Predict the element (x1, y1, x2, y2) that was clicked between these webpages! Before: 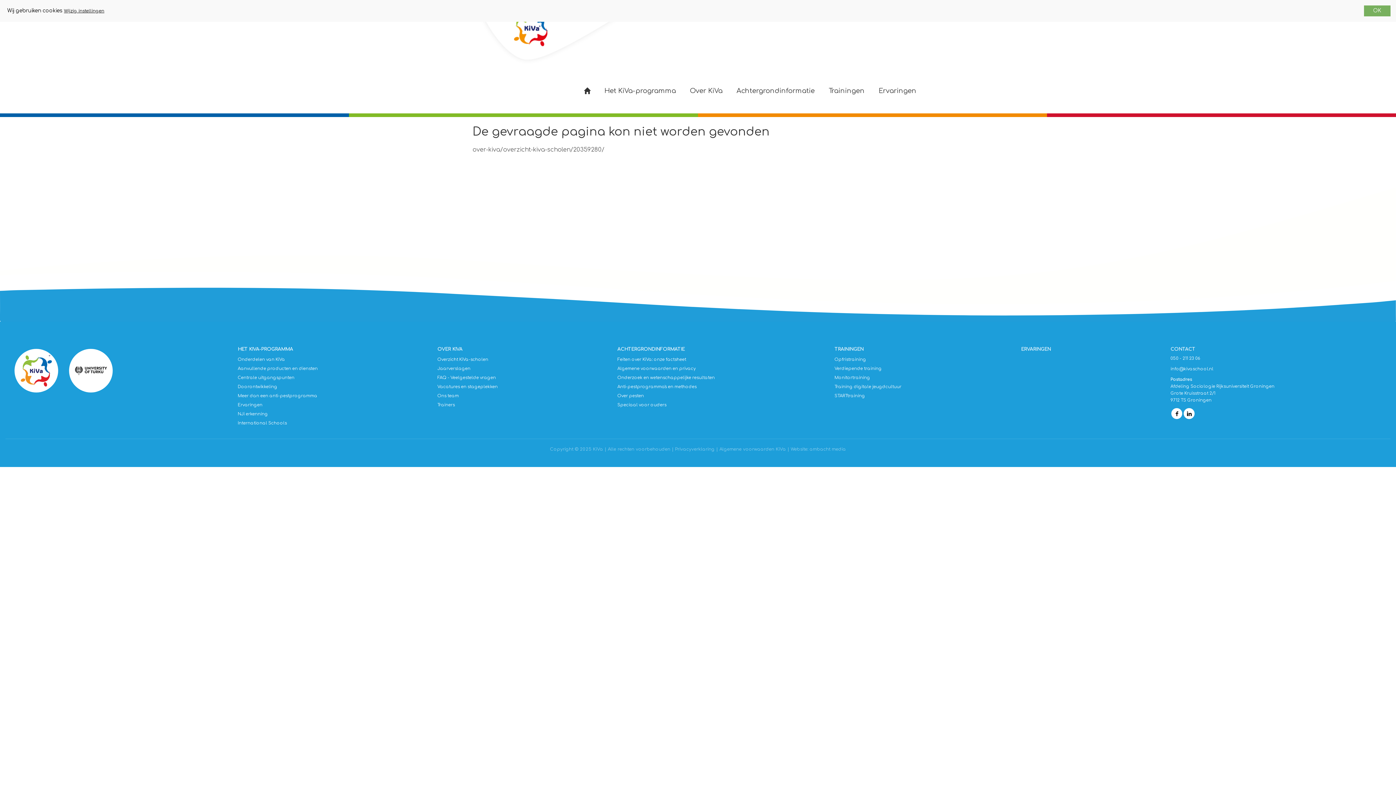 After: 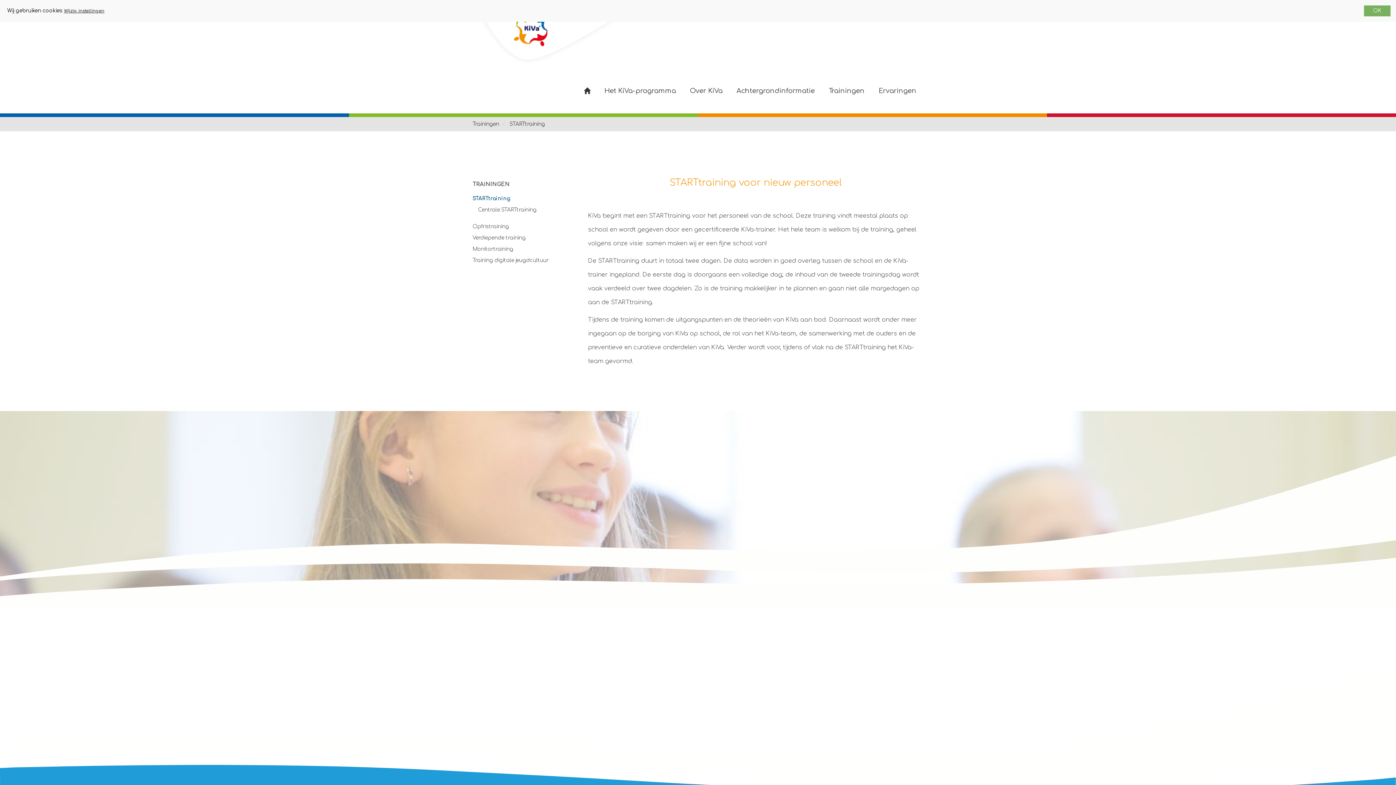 Action: bbox: (834, 393, 865, 398) label: STARTtraining